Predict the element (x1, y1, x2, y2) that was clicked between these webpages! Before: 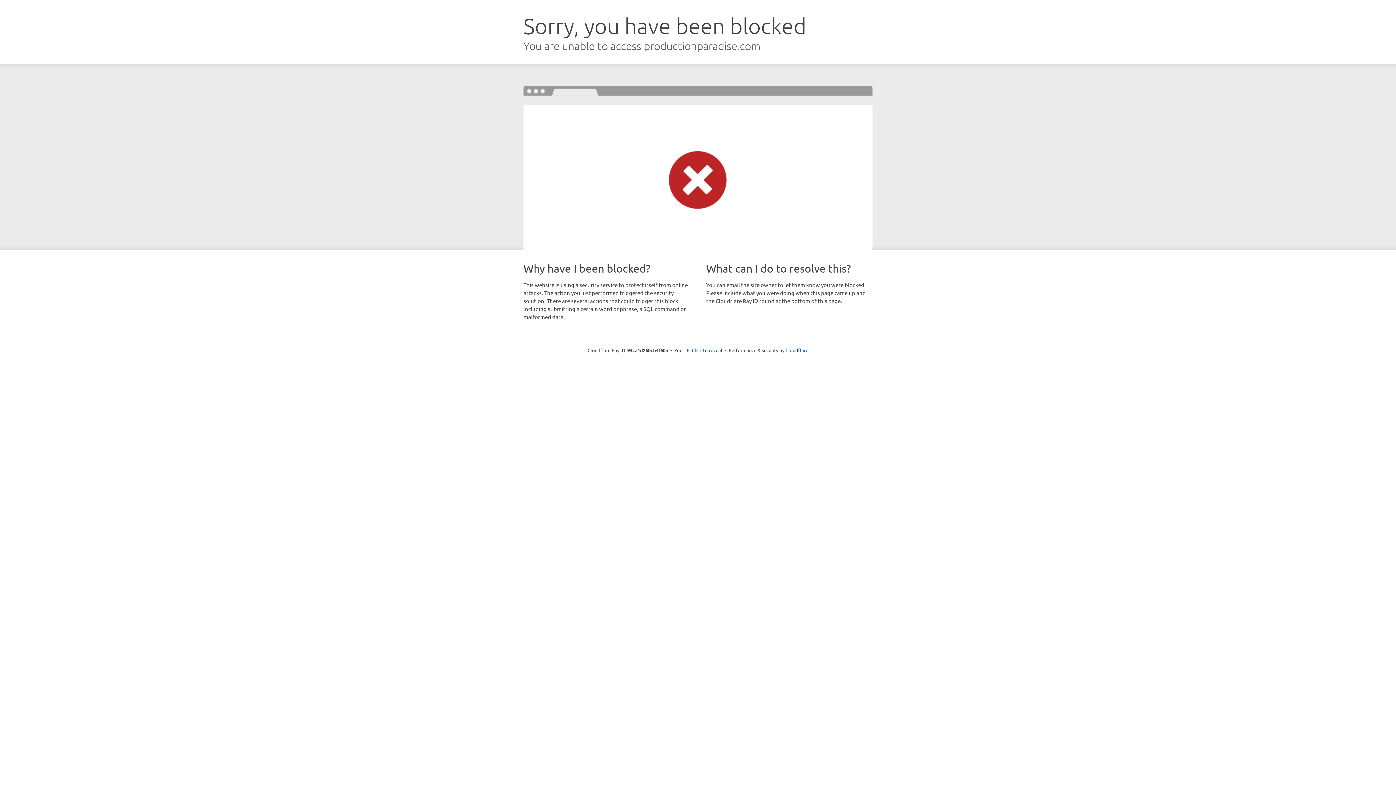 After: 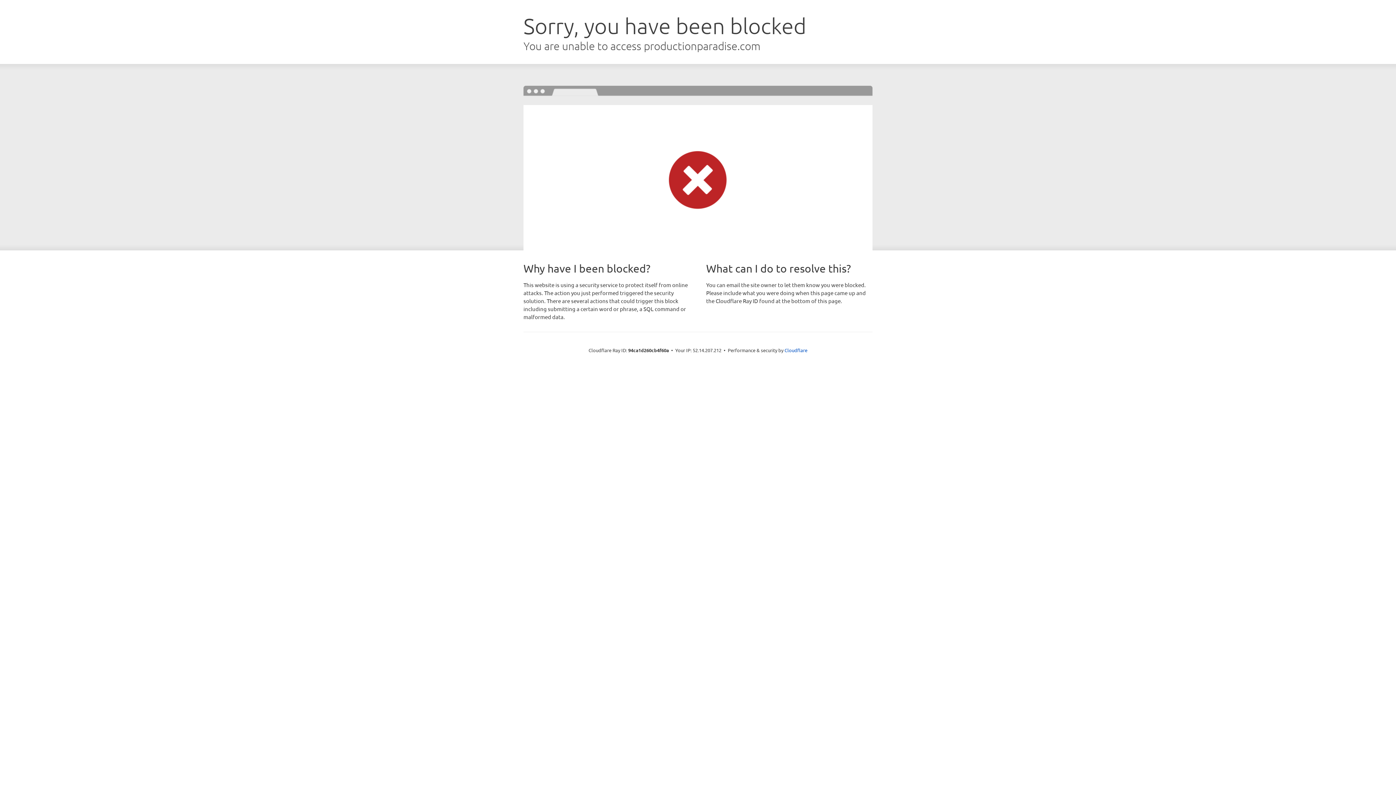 Action: bbox: (692, 346, 722, 353) label: Click to reveal